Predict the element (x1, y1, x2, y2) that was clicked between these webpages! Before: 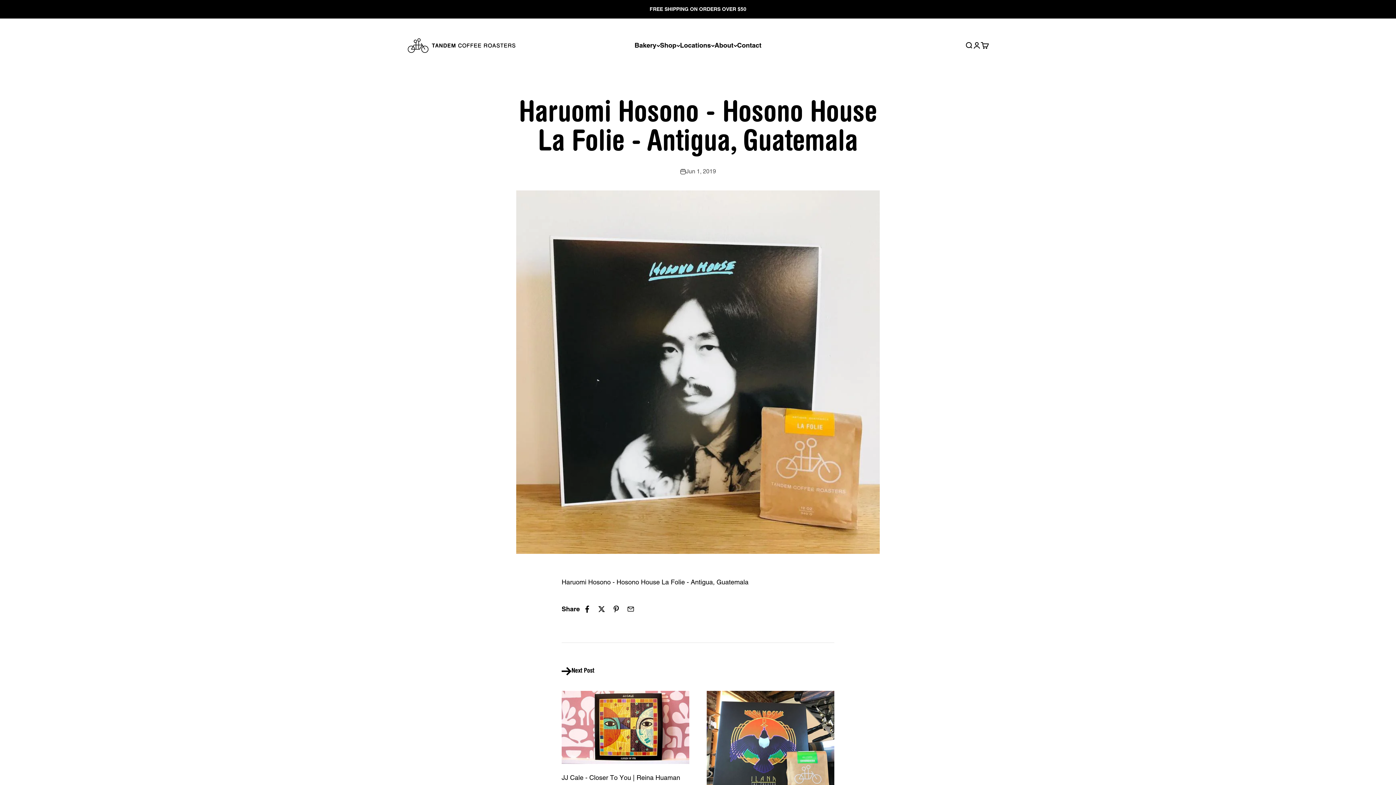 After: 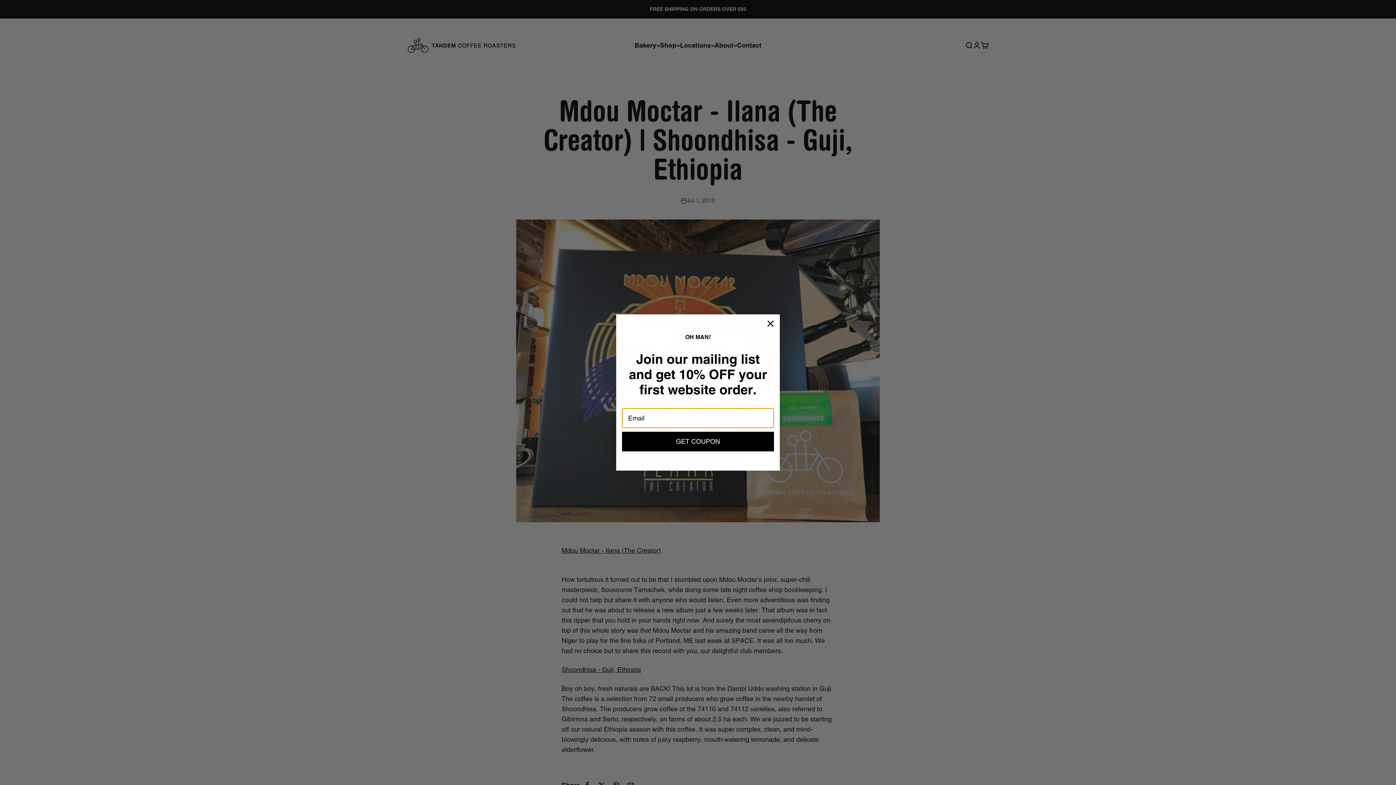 Action: bbox: (706, 691, 834, 797)